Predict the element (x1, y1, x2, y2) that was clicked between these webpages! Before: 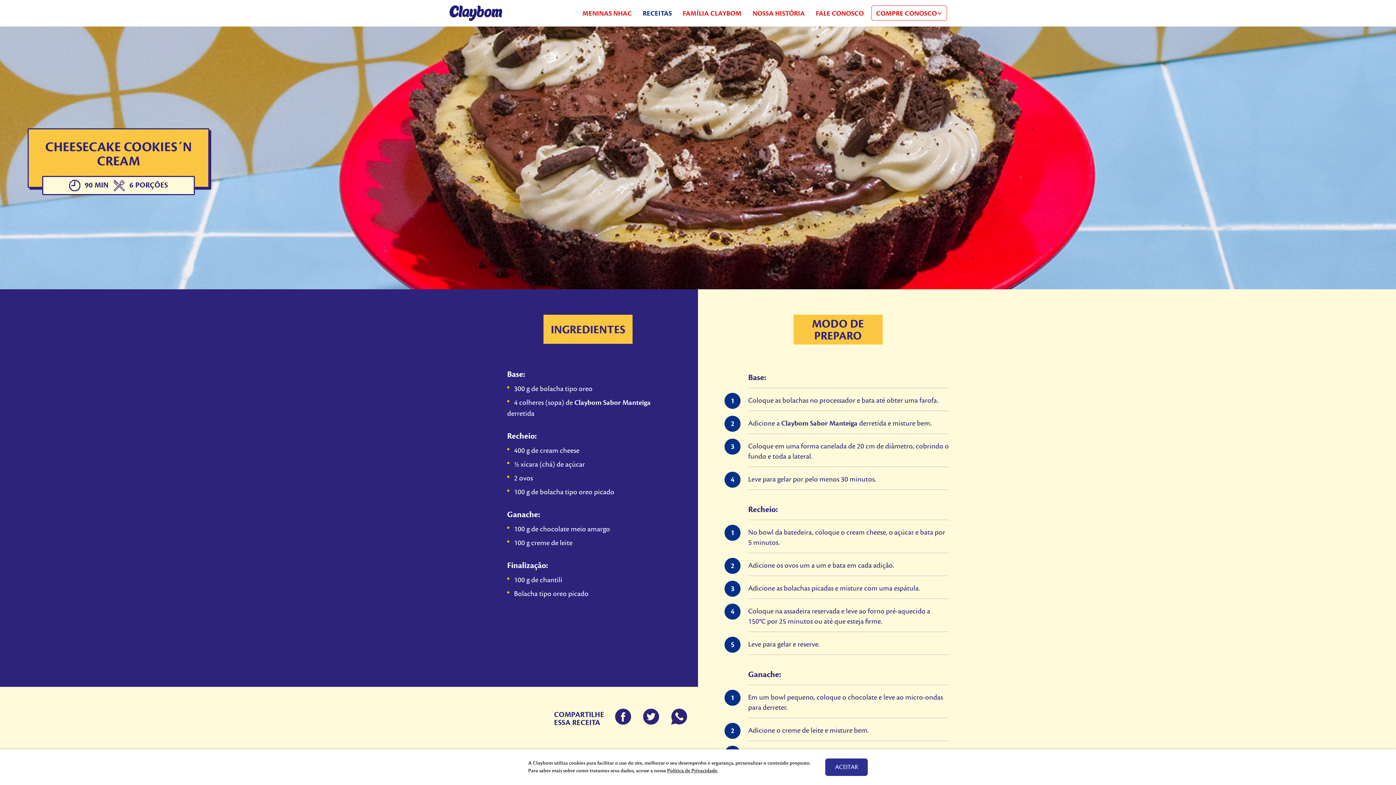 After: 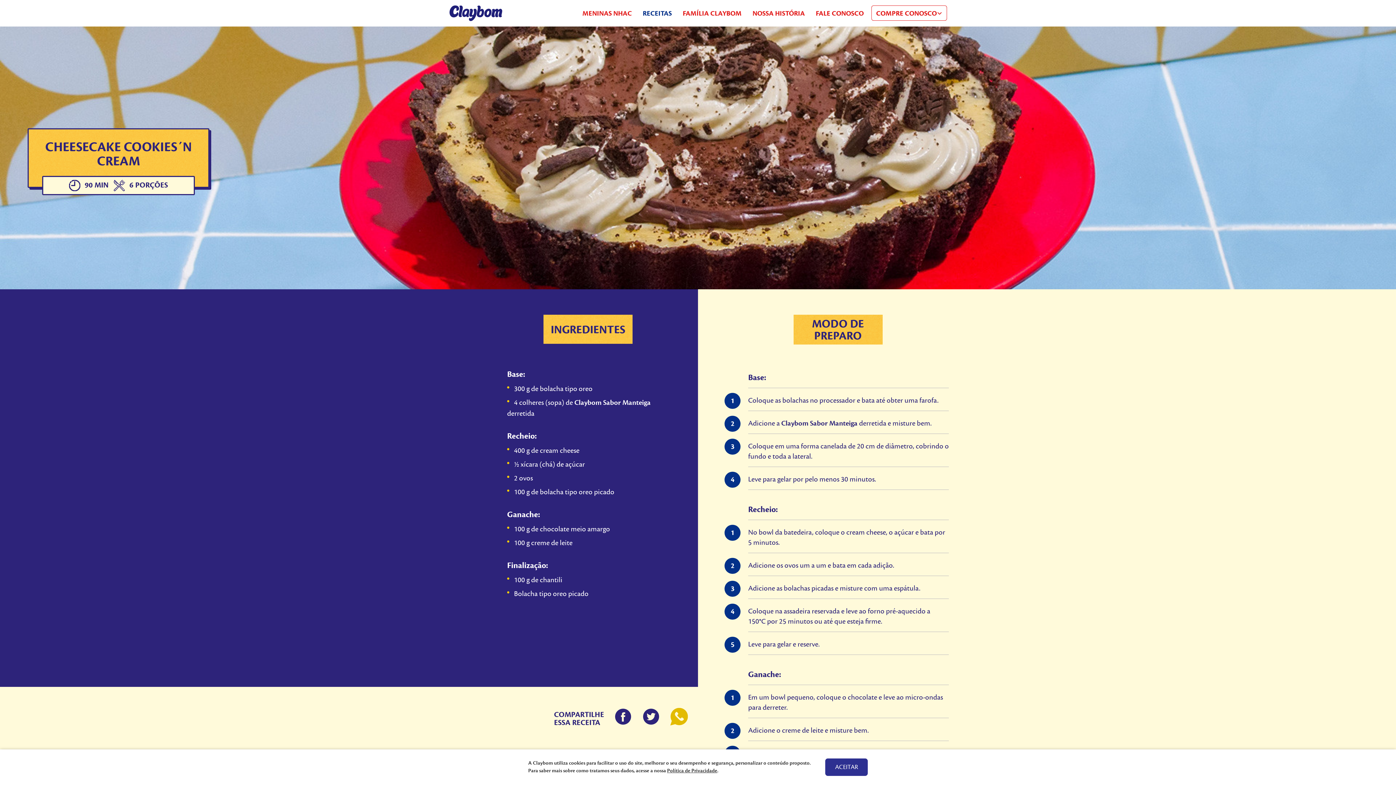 Action: bbox: (671, 709, 687, 725)